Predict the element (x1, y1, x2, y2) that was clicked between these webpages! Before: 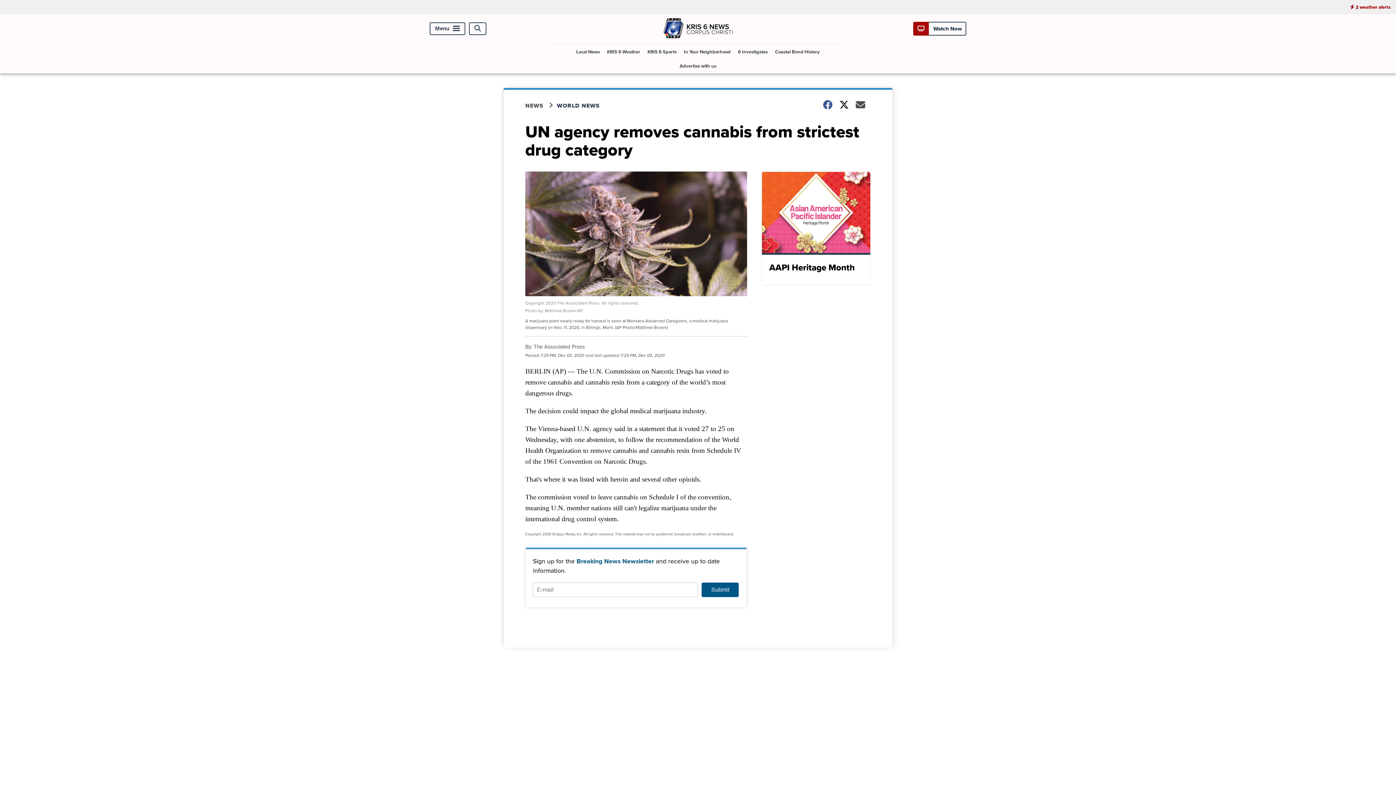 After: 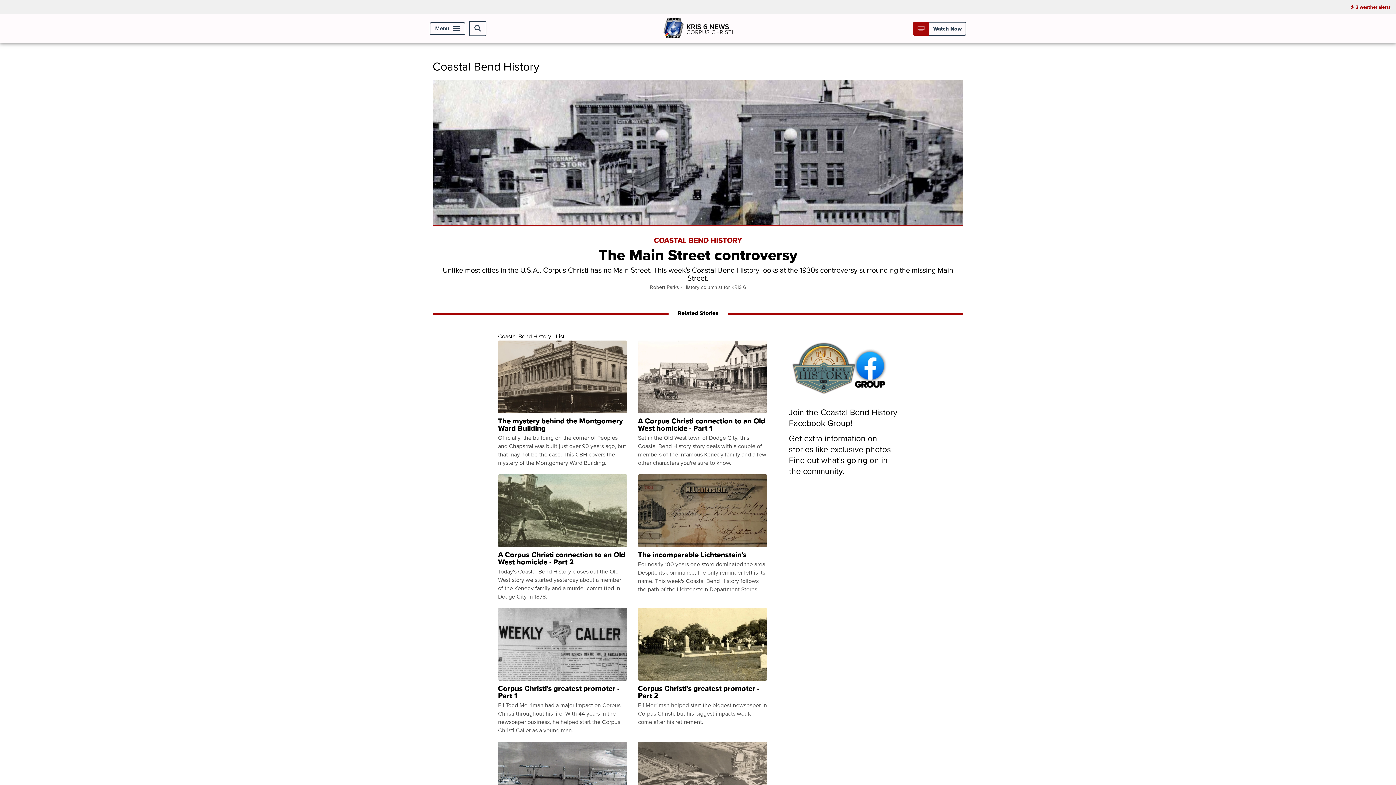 Action: bbox: (772, 44, 822, 58) label: Coastal Bend History